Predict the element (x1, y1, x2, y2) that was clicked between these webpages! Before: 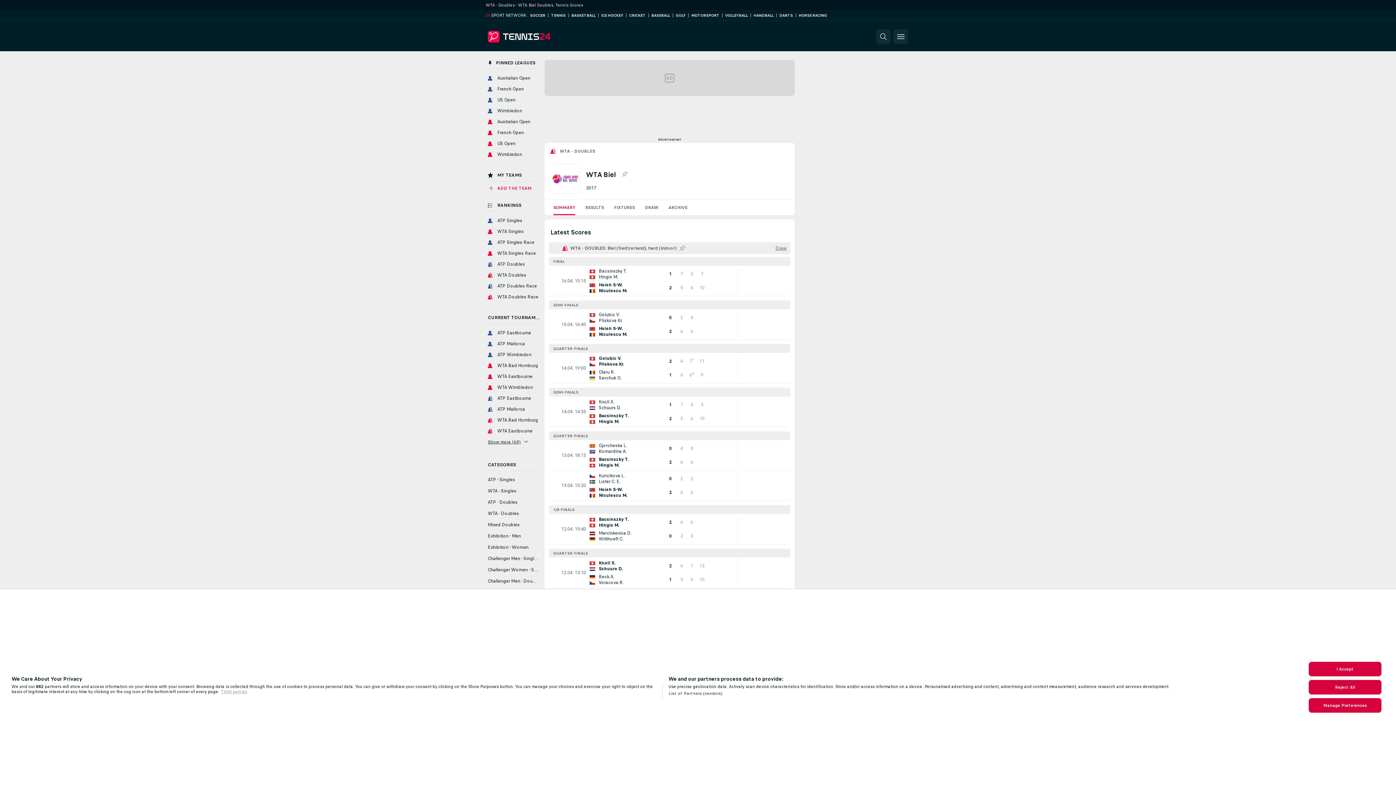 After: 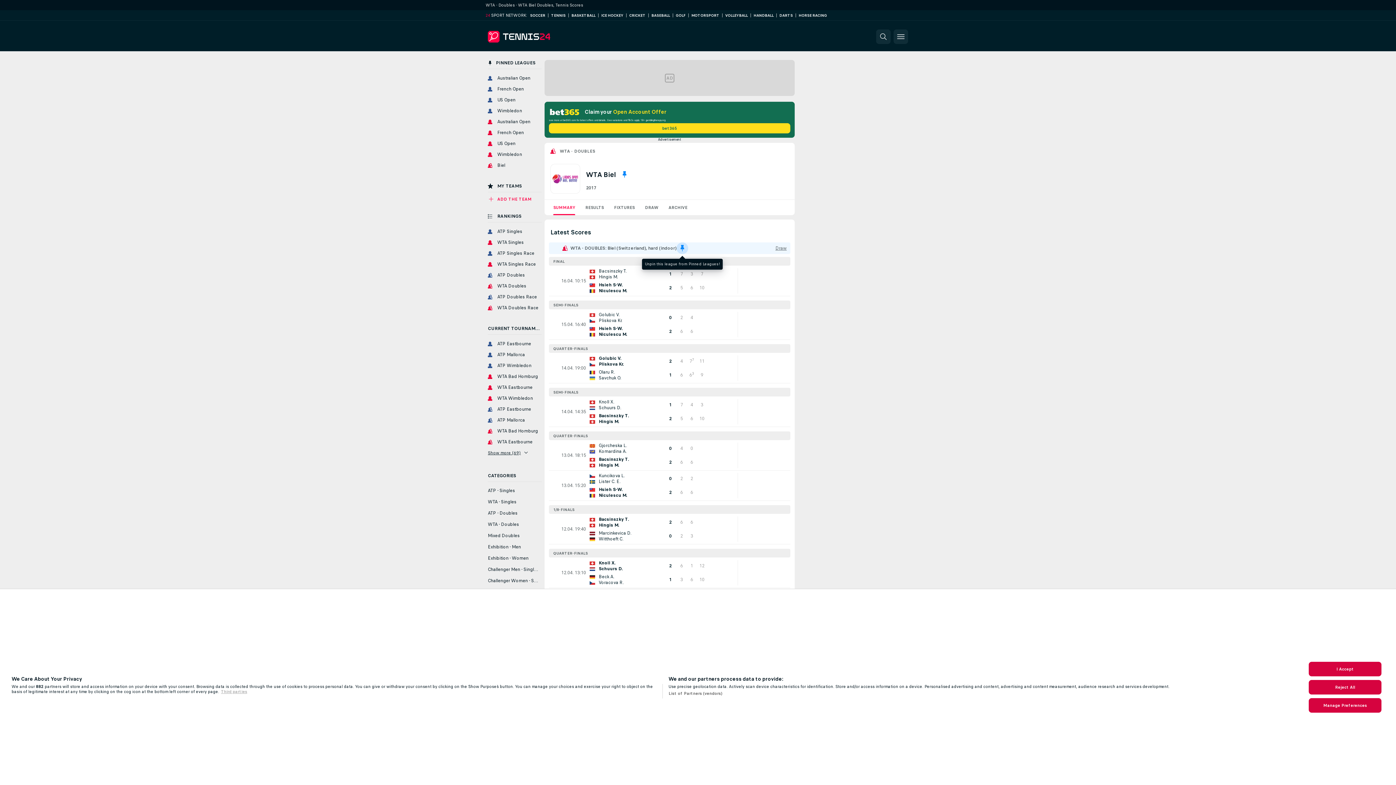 Action: label: Pin this league to Pinned Leagues! bbox: (676, 244, 688, 256)